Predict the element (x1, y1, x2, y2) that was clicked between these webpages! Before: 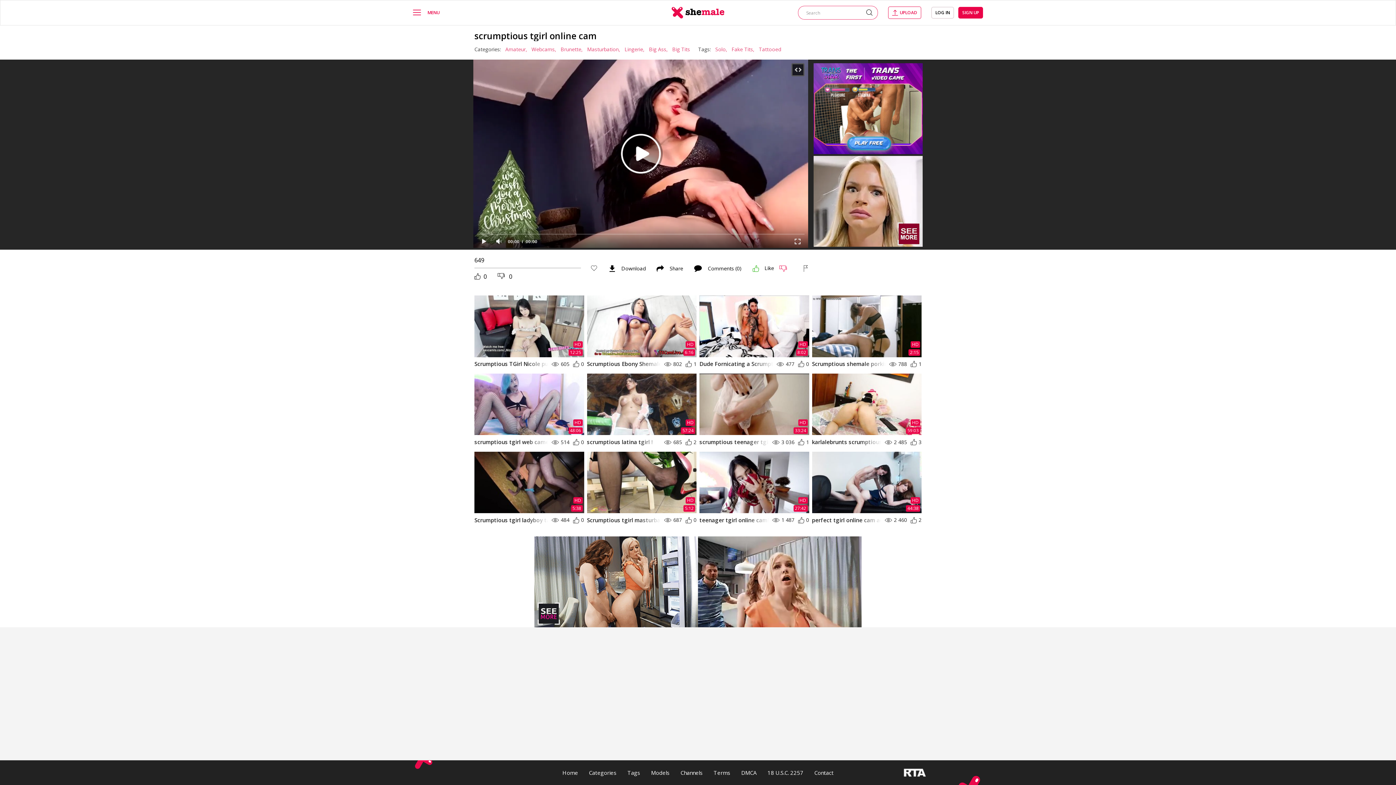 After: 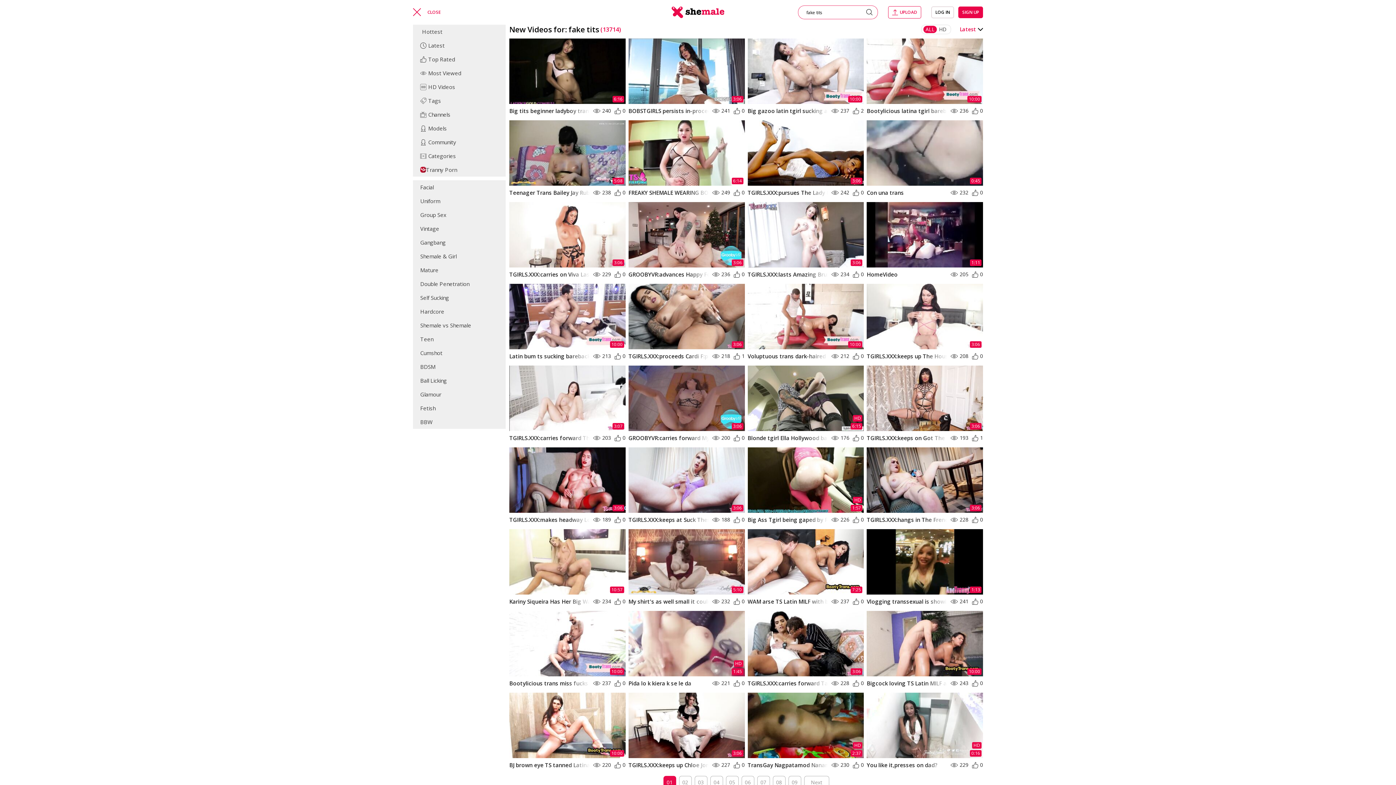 Action: label: Fake Tits, bbox: (728, 45, 754, 52)